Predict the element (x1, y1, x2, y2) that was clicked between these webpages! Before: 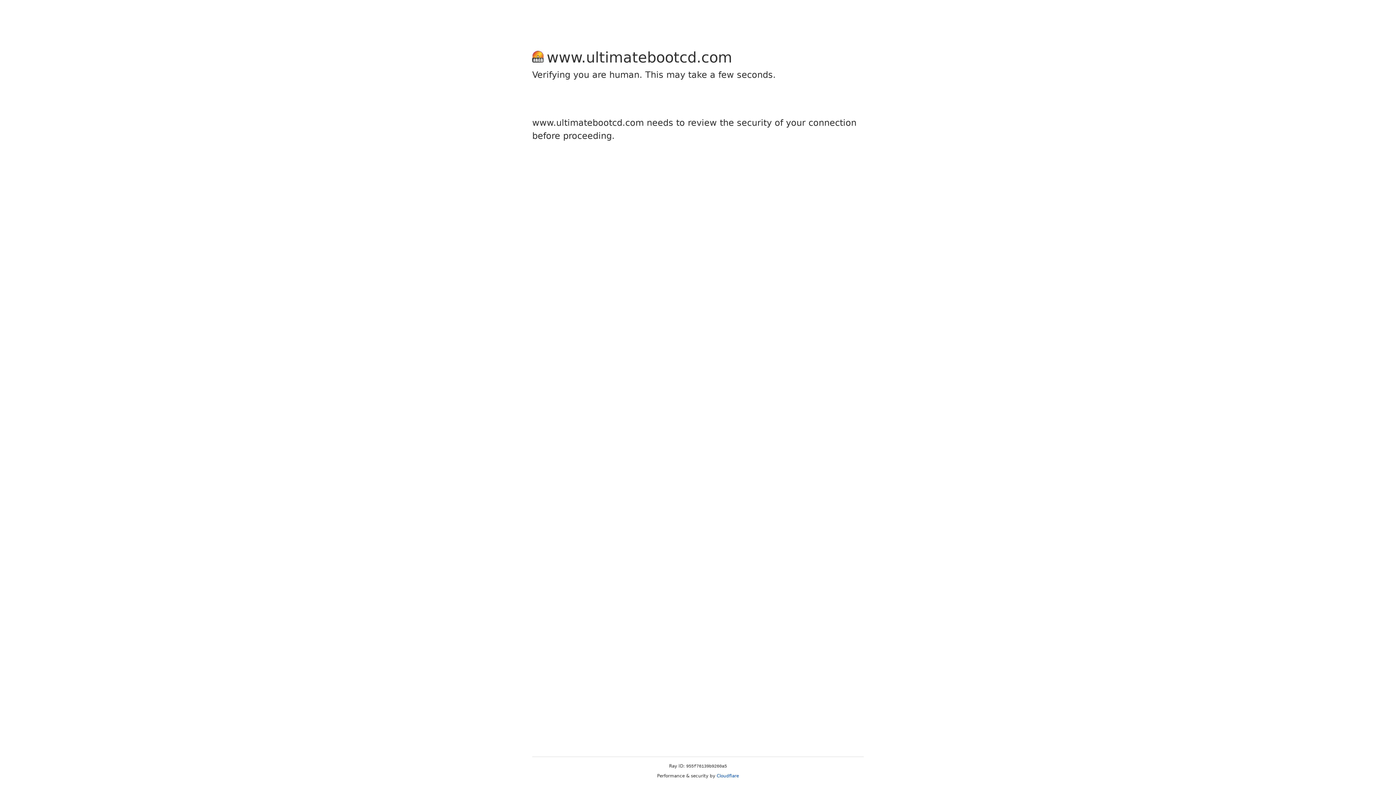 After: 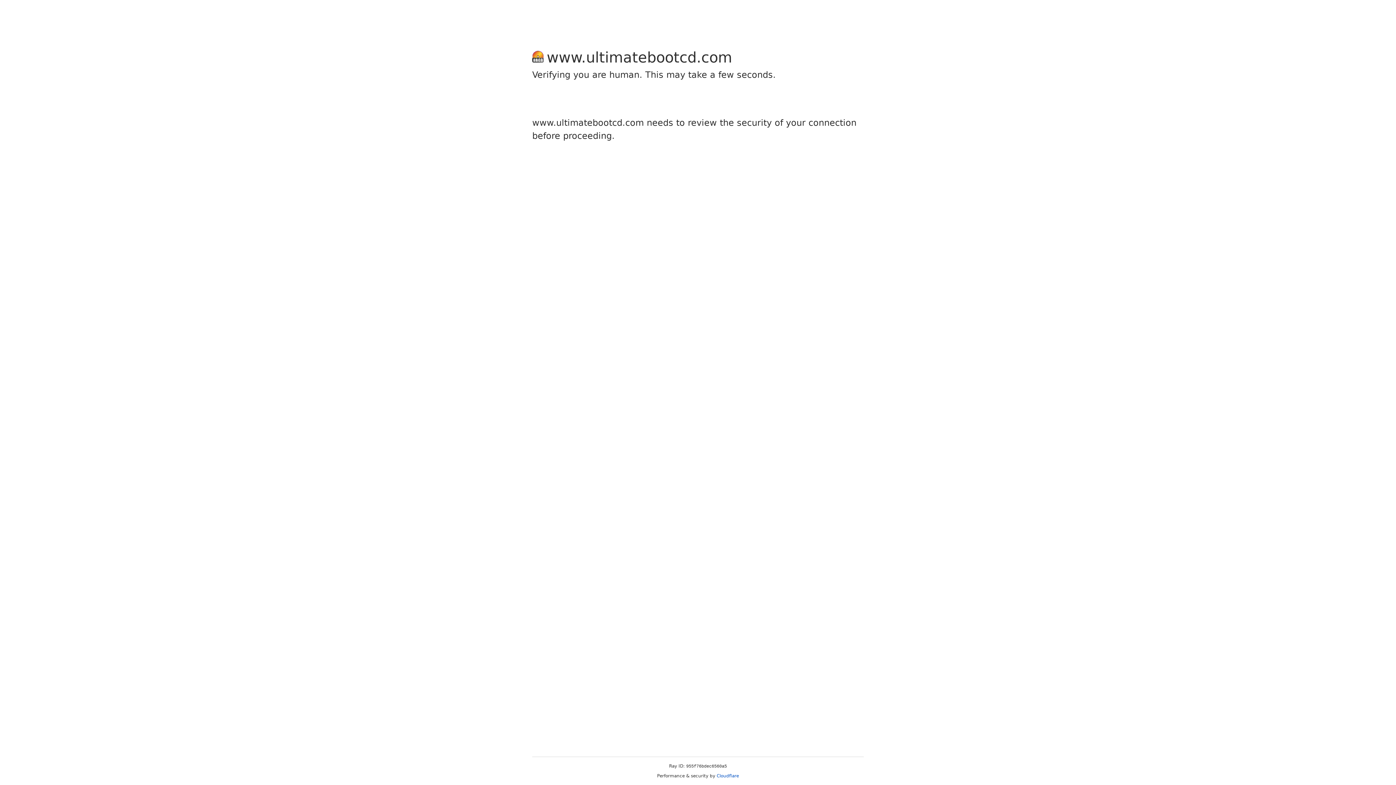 Action: label: Cloudflare bbox: (716, 773, 739, 778)